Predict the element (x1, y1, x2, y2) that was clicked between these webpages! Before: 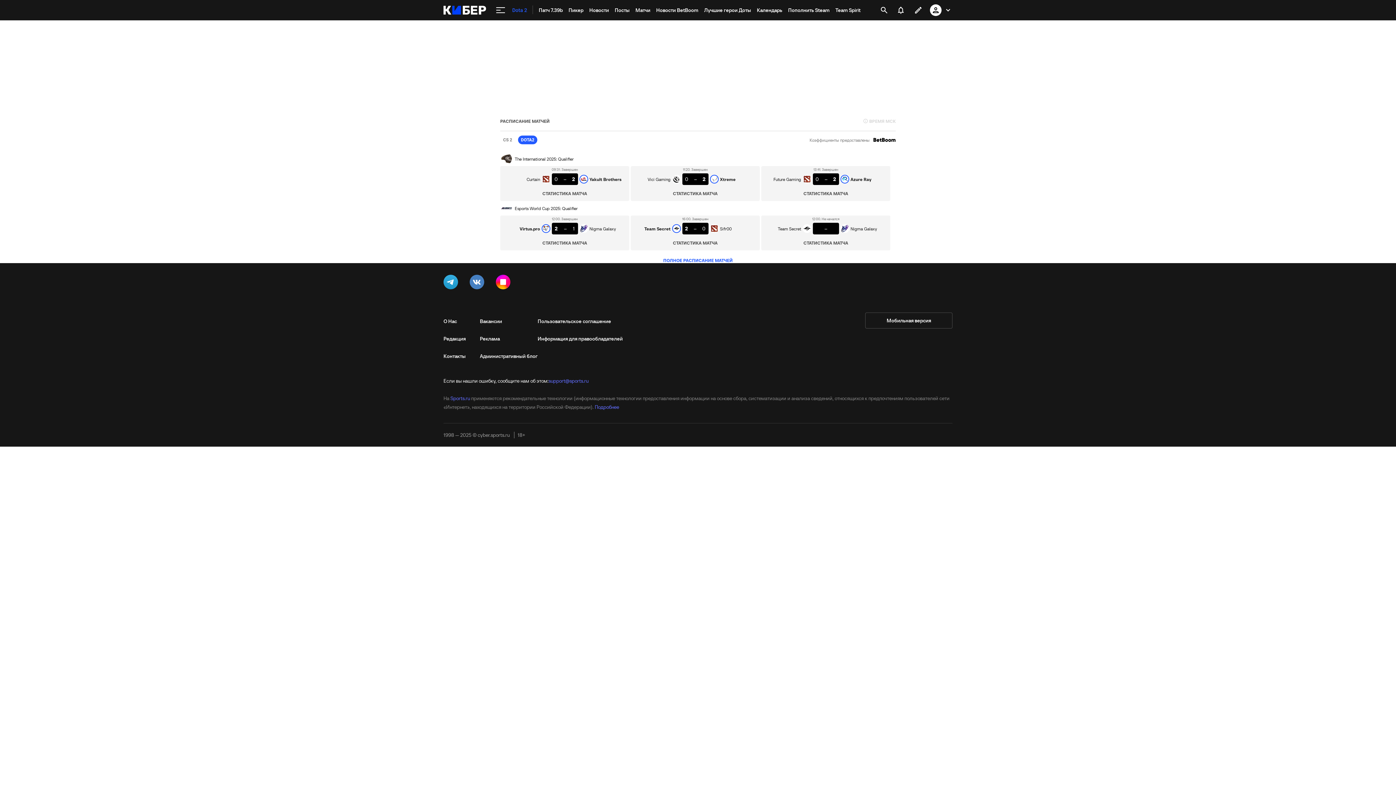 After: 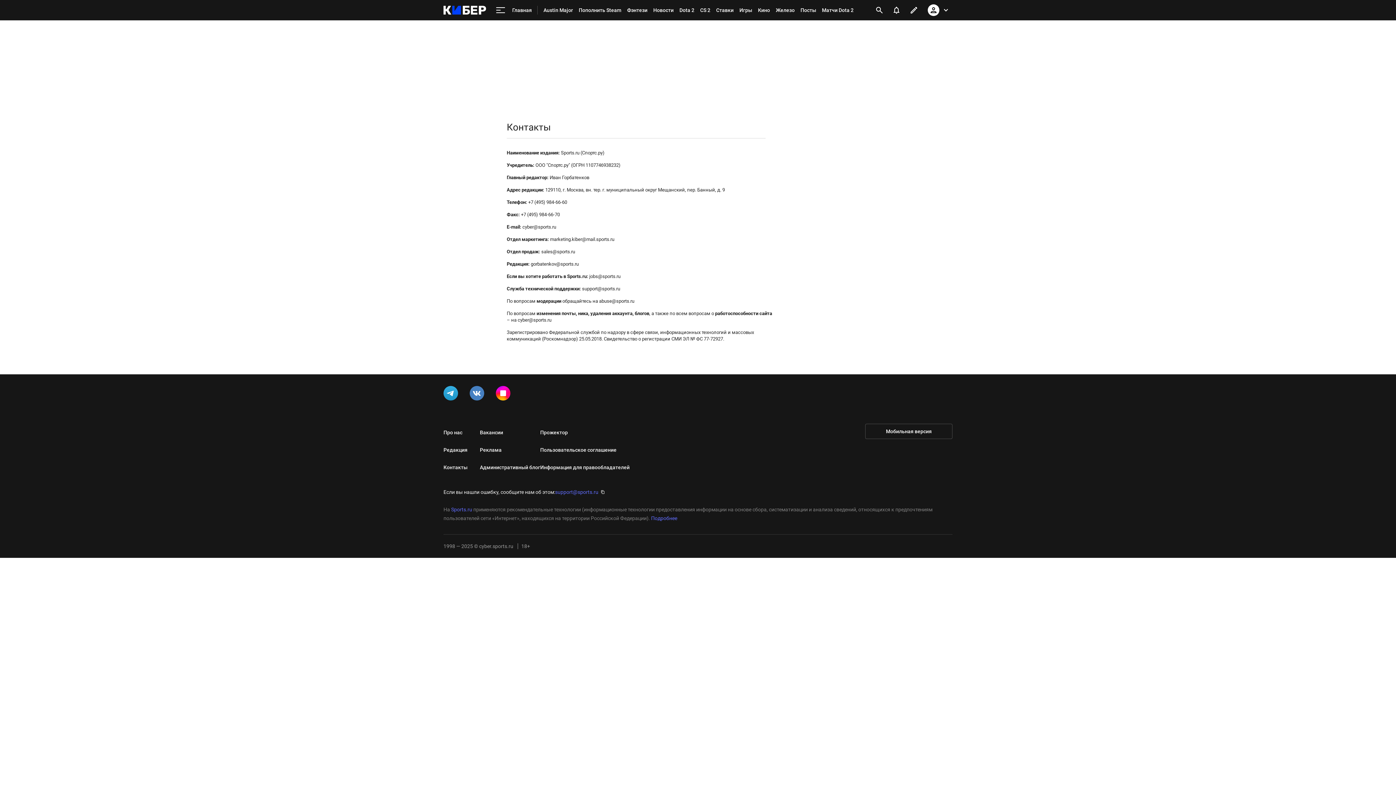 Action: bbox: (443, 347, 480, 365) label: Контакты